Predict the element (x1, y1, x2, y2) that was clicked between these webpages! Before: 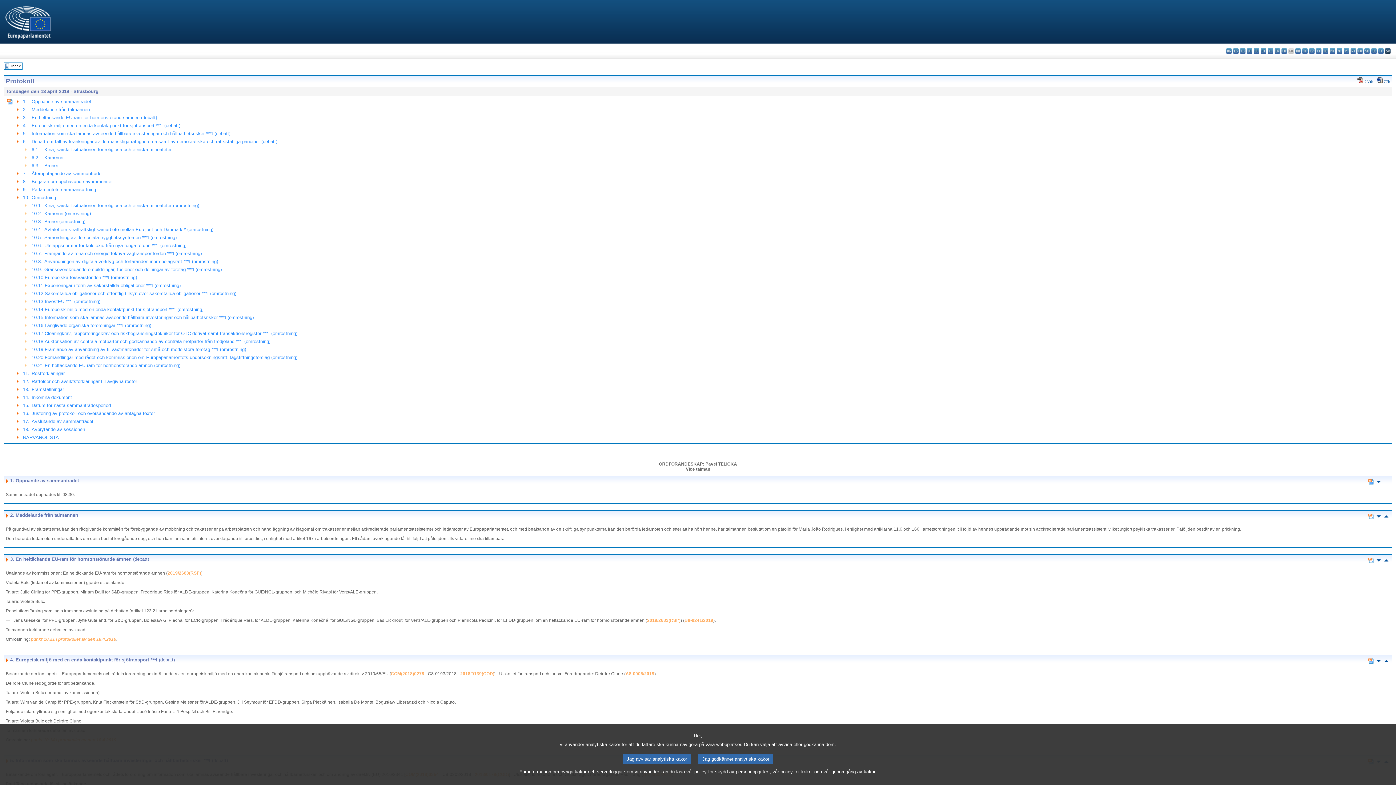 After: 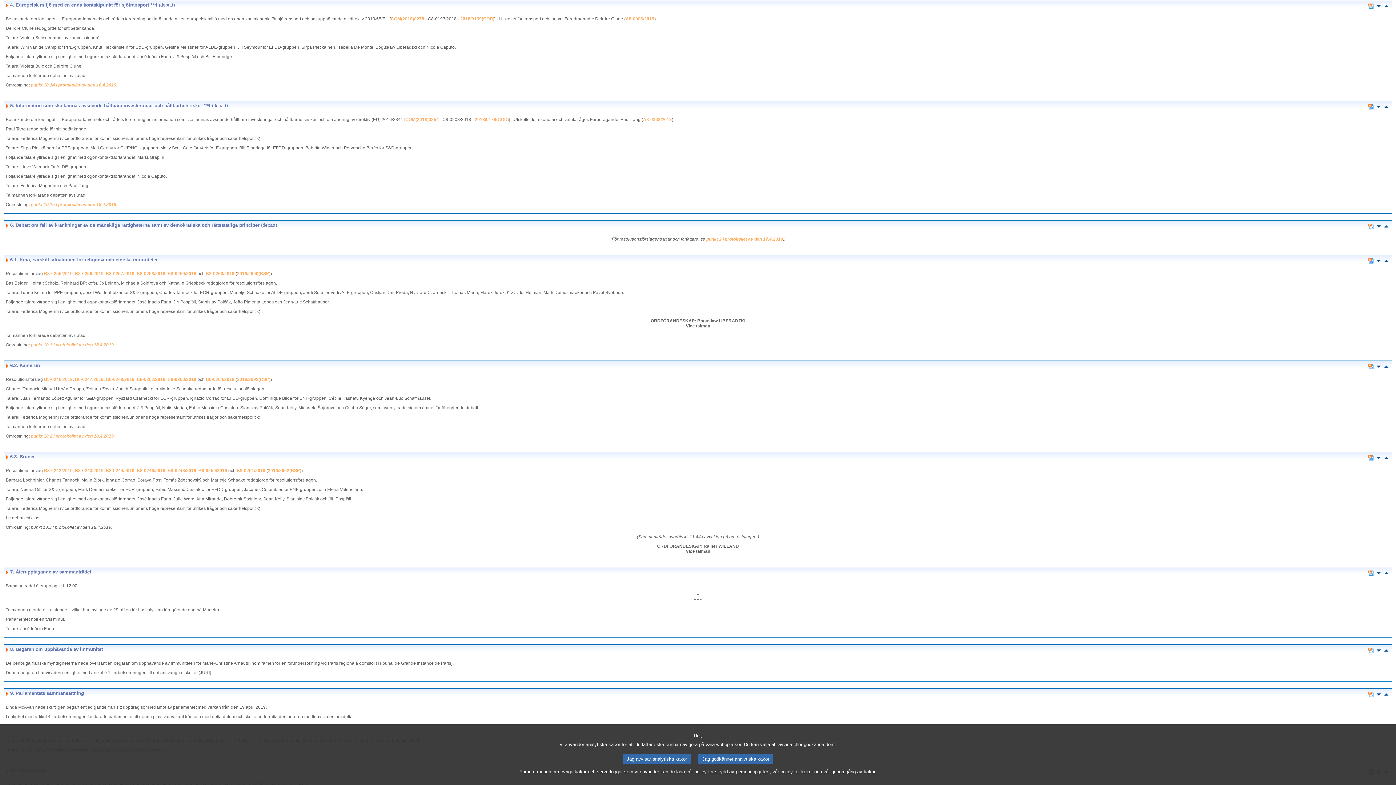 Action: bbox: (1376, 557, 1381, 563)